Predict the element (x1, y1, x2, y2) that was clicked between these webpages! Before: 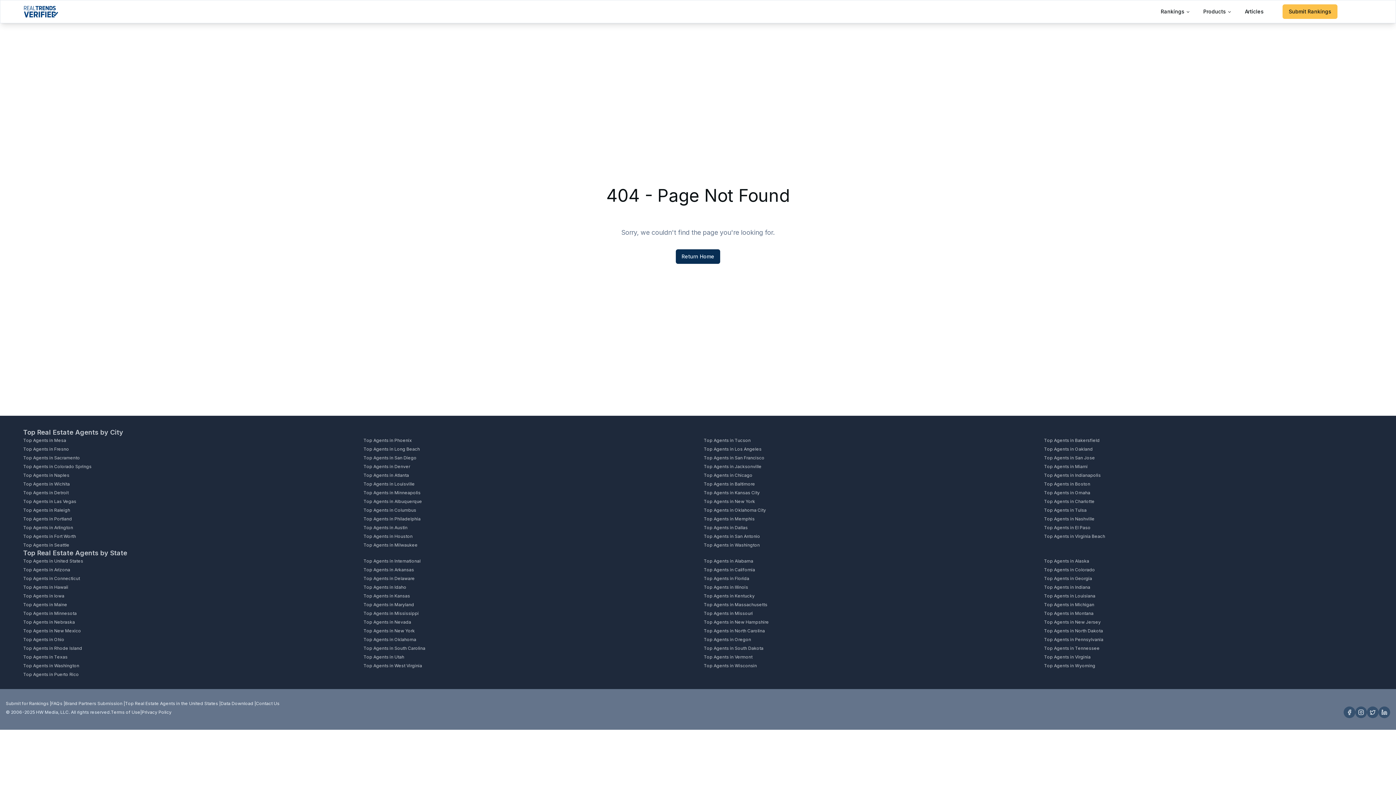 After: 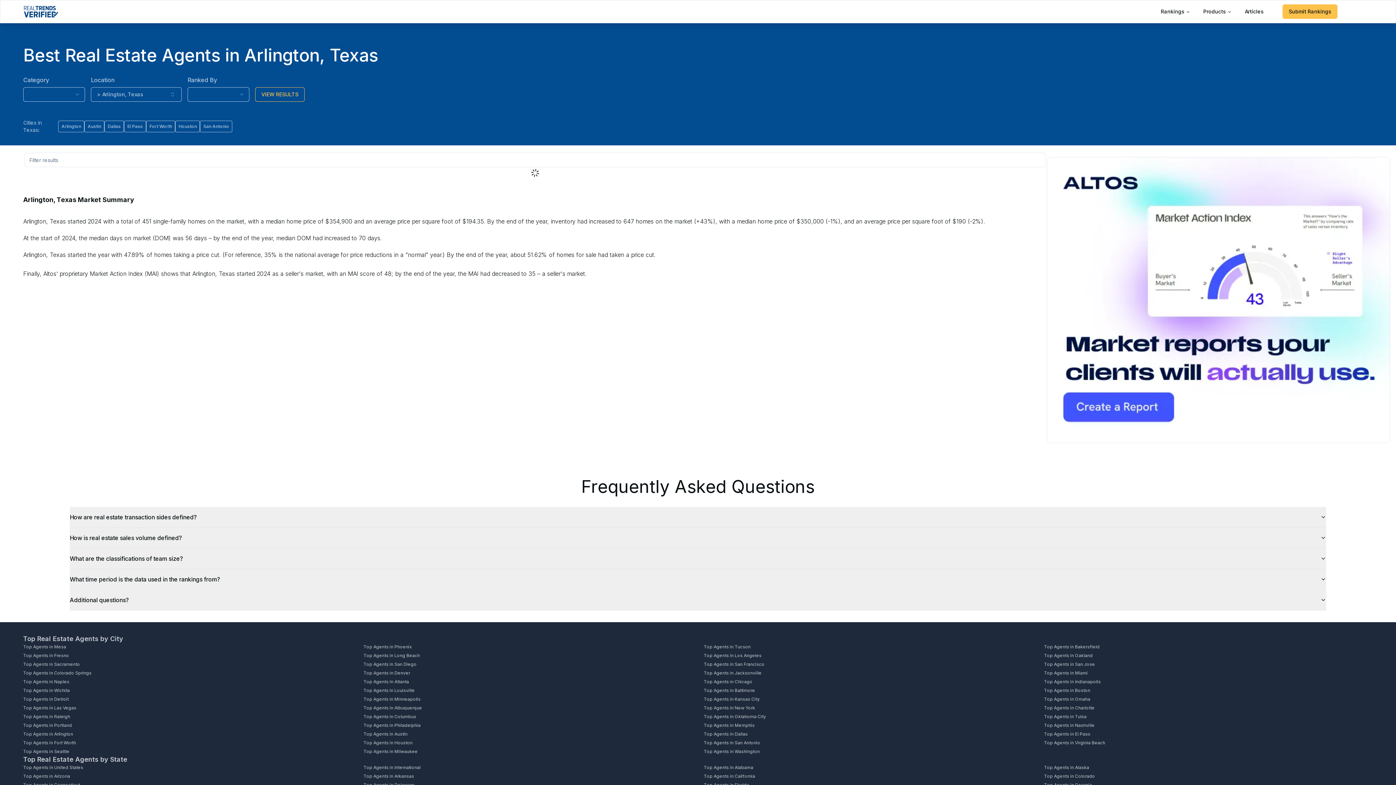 Action: bbox: (23, 525, 352, 530) label: Top Agents in Arlington